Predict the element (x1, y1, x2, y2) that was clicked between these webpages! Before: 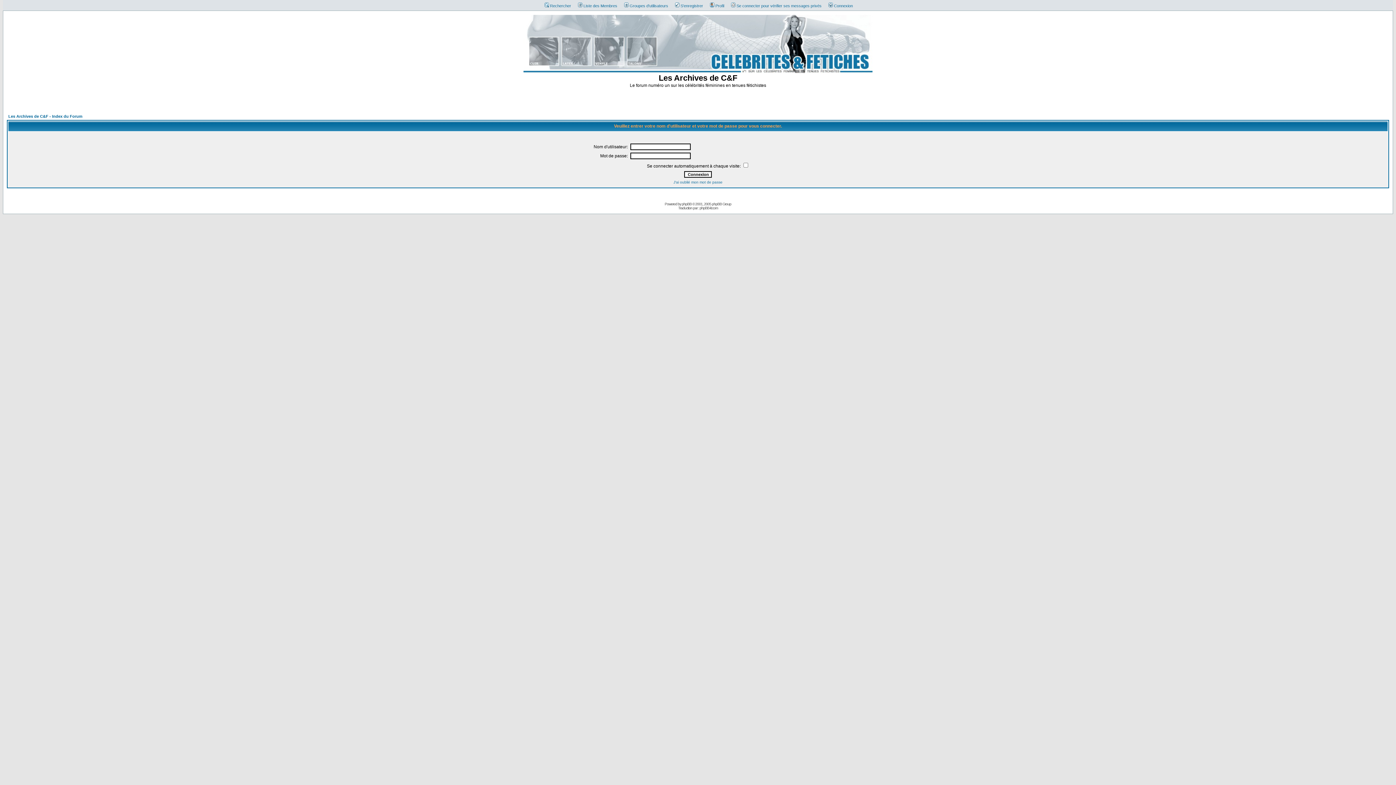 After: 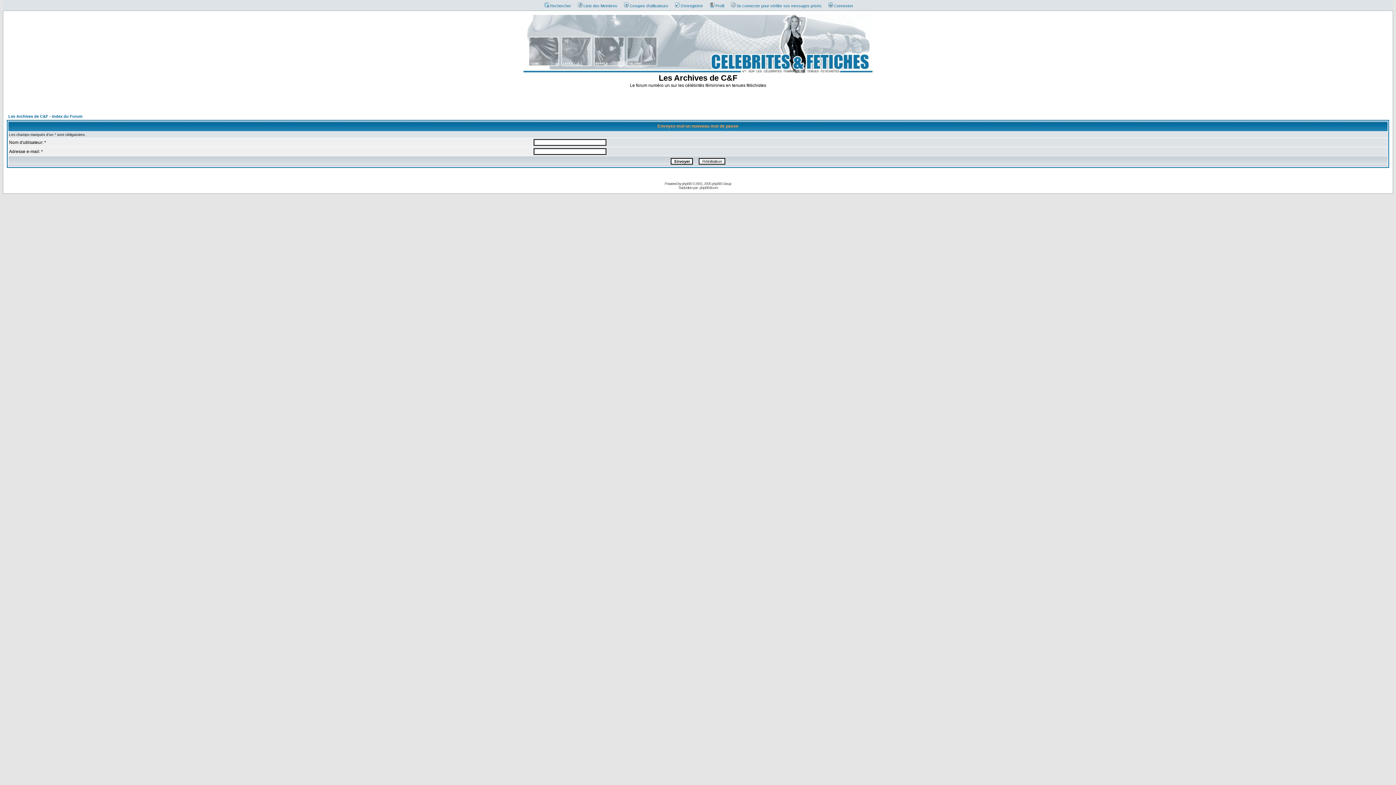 Action: bbox: (673, 180, 722, 184) label: J'ai oublié mon mot de passe